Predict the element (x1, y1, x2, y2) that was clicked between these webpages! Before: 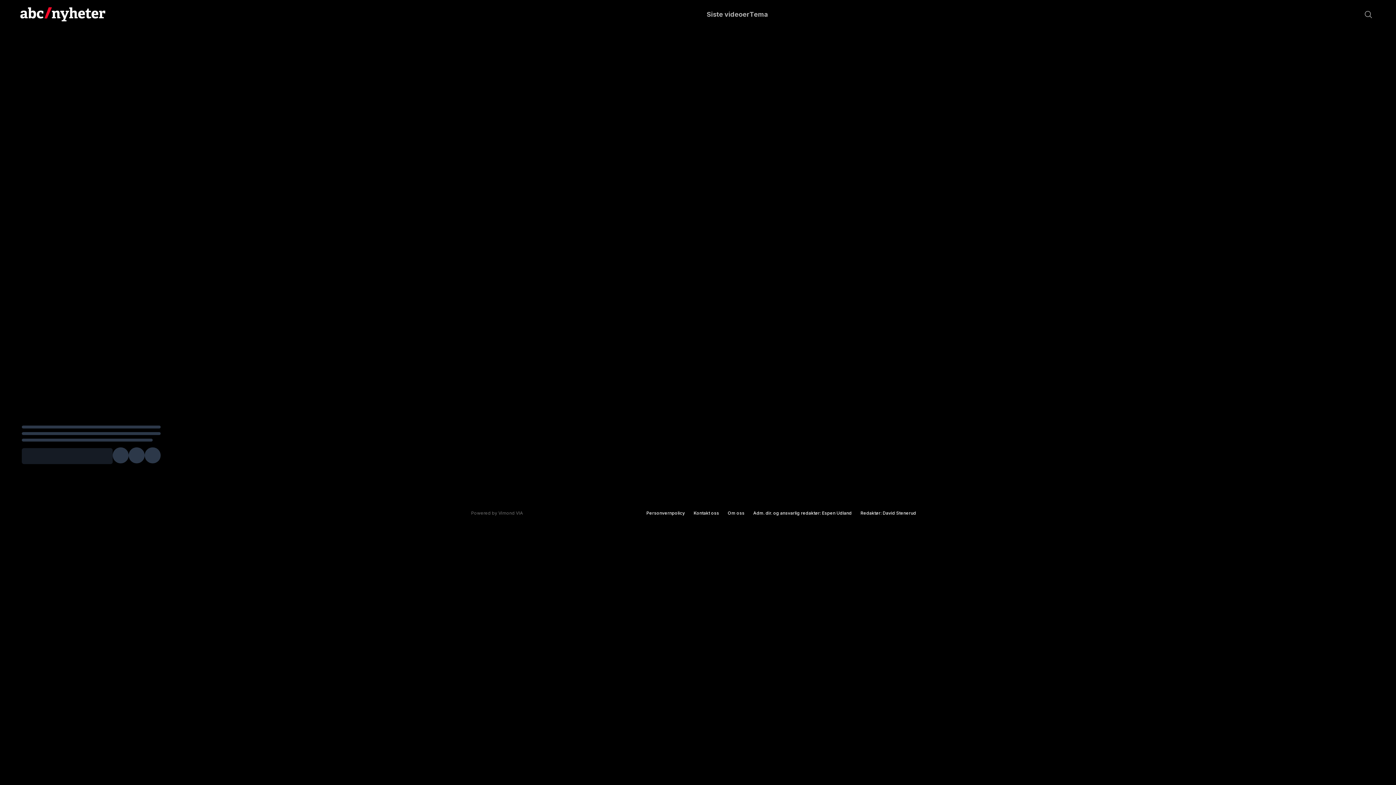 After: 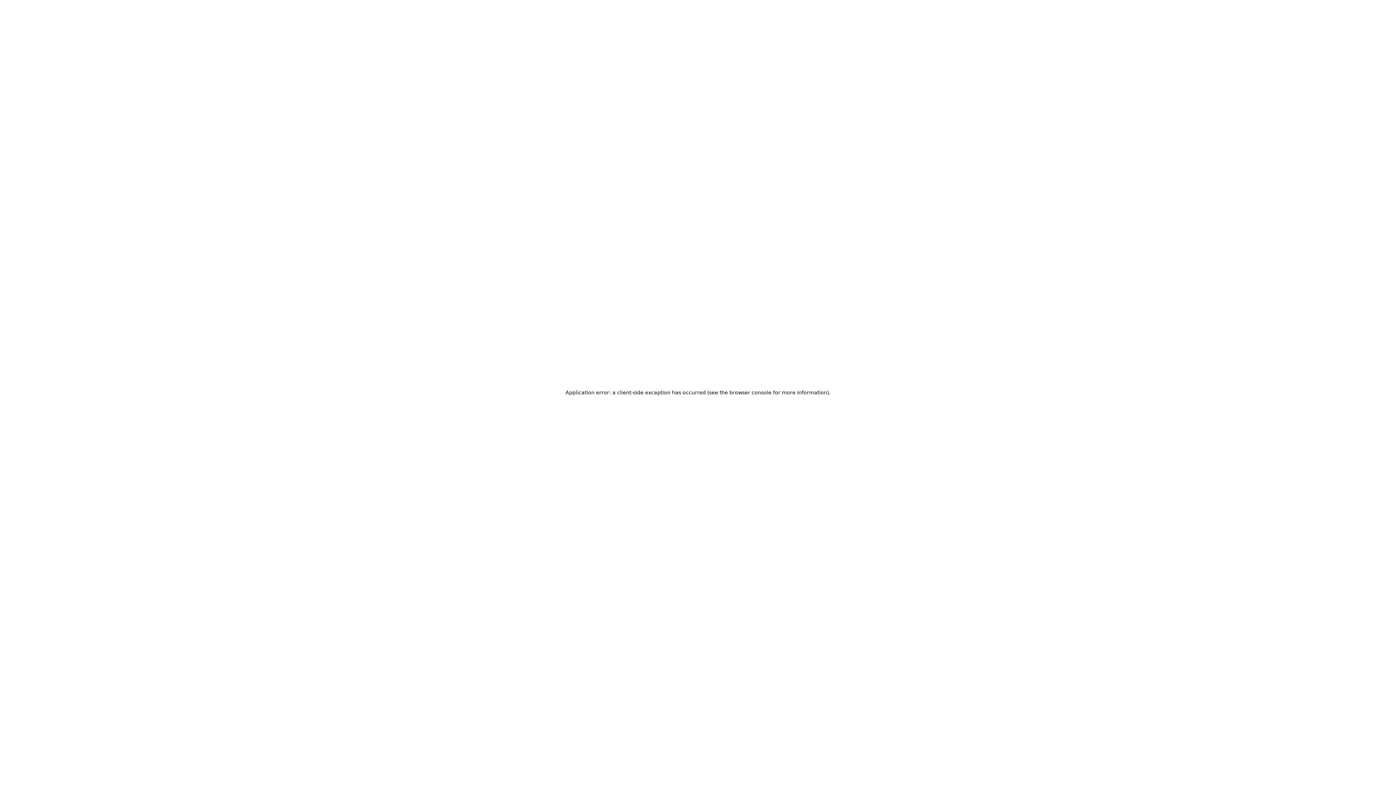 Action: bbox: (1364, 10, 1373, 18)